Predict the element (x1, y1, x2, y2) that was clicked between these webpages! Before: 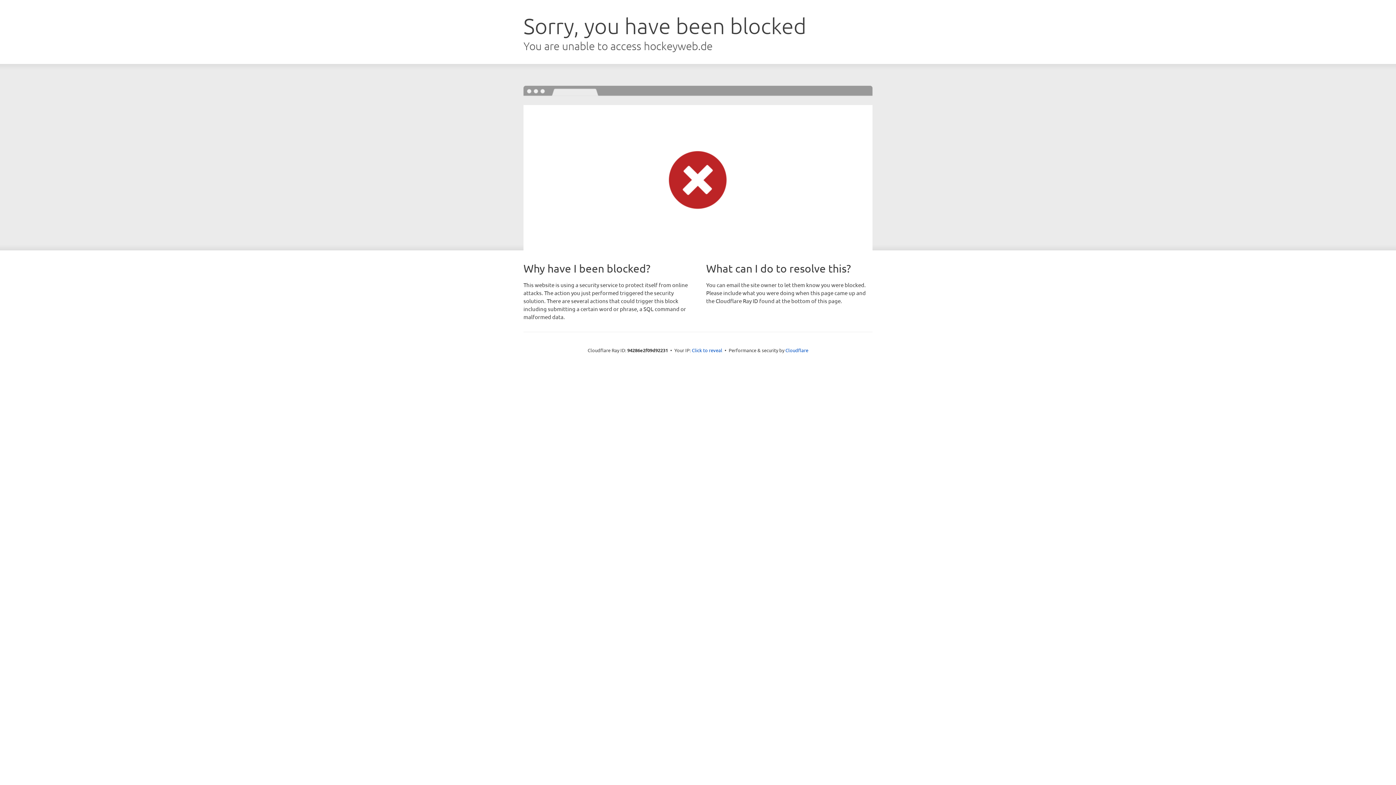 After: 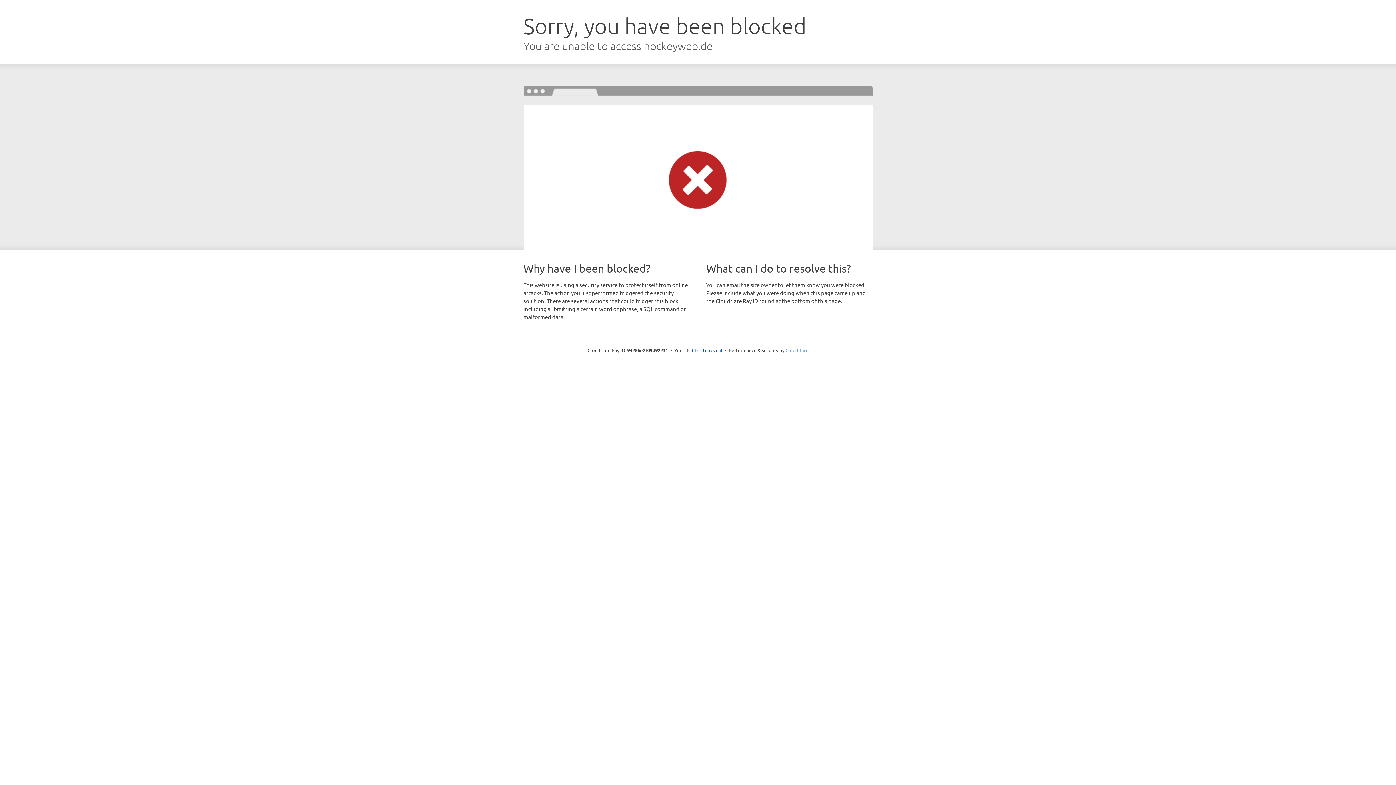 Action: bbox: (785, 347, 808, 353) label: Cloudflare